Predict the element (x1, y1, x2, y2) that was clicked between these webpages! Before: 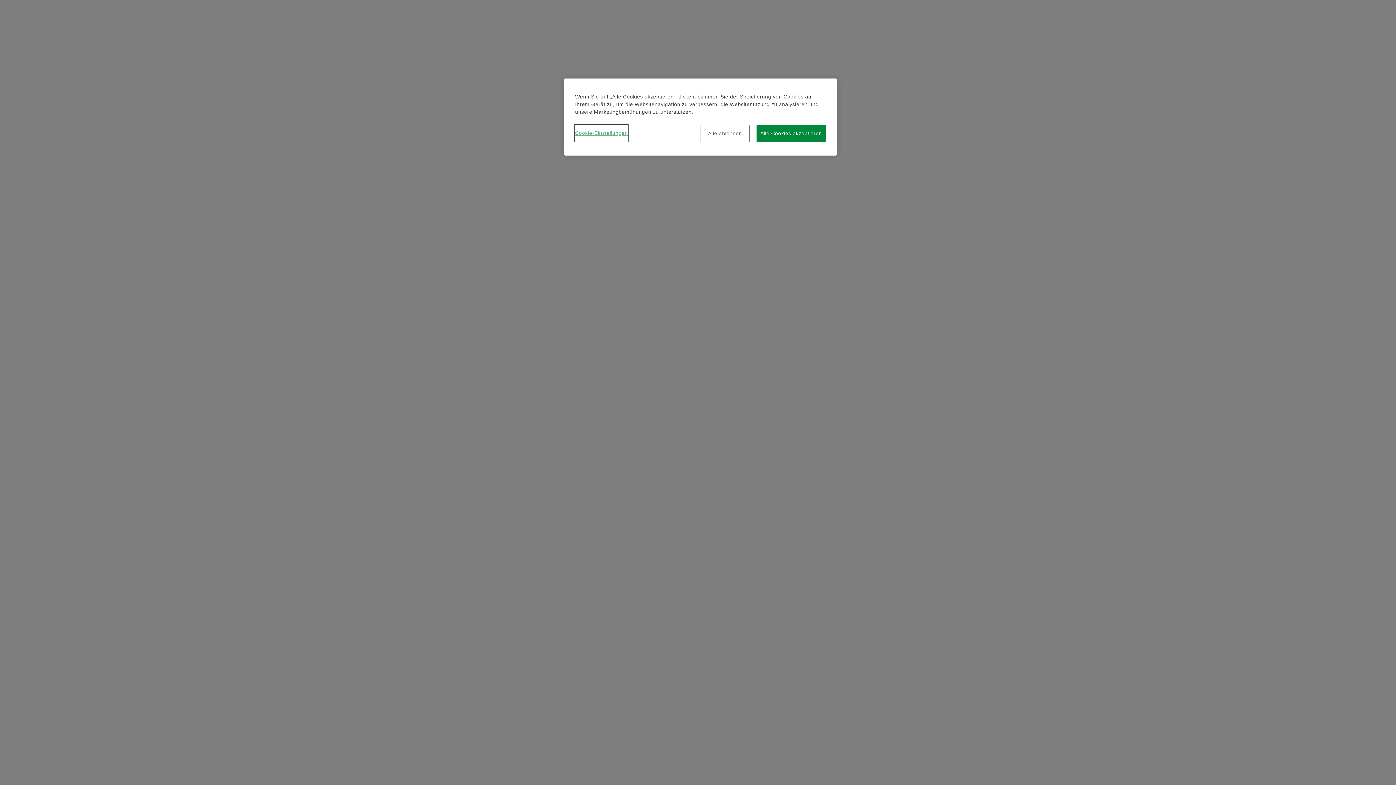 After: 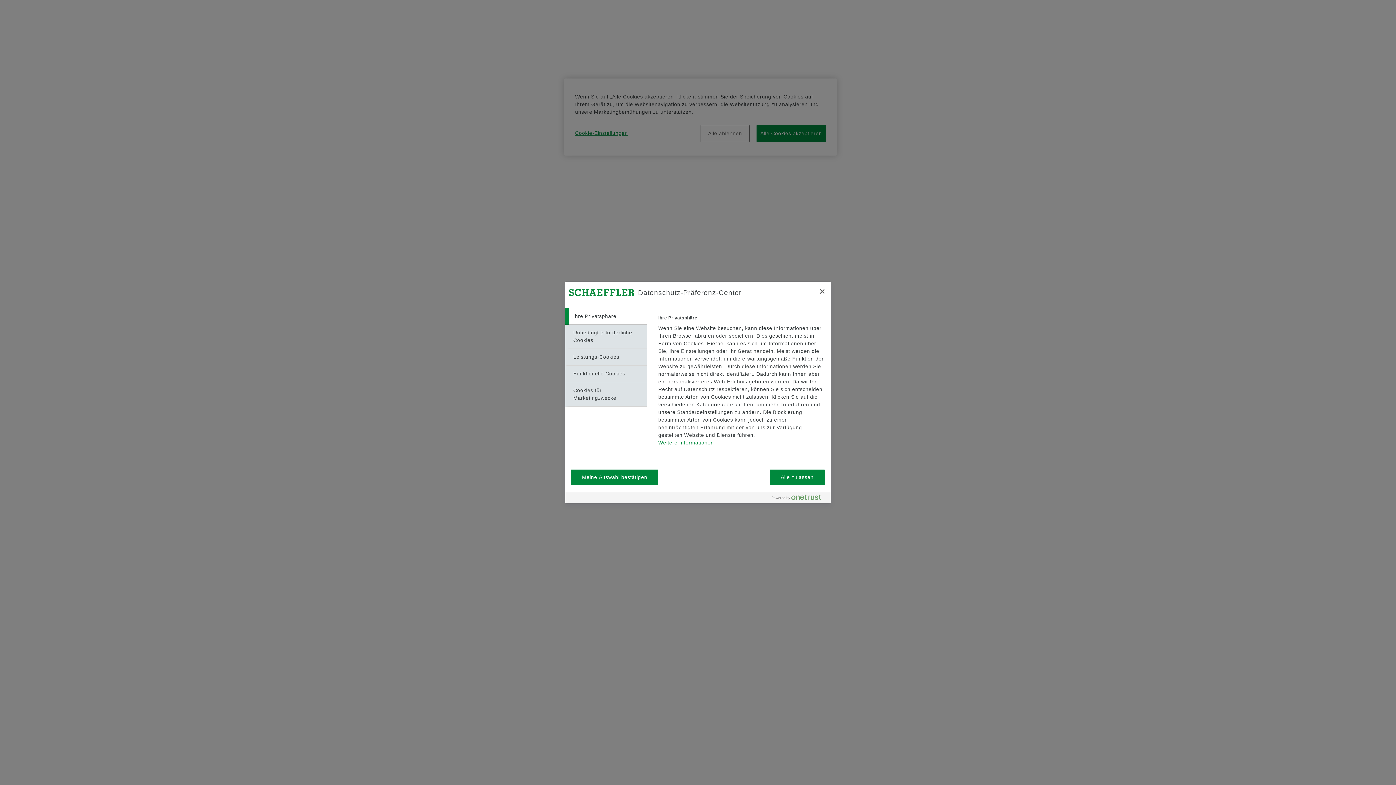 Action: label: Cookie-Einstellungen bbox: (575, 125, 628, 141)